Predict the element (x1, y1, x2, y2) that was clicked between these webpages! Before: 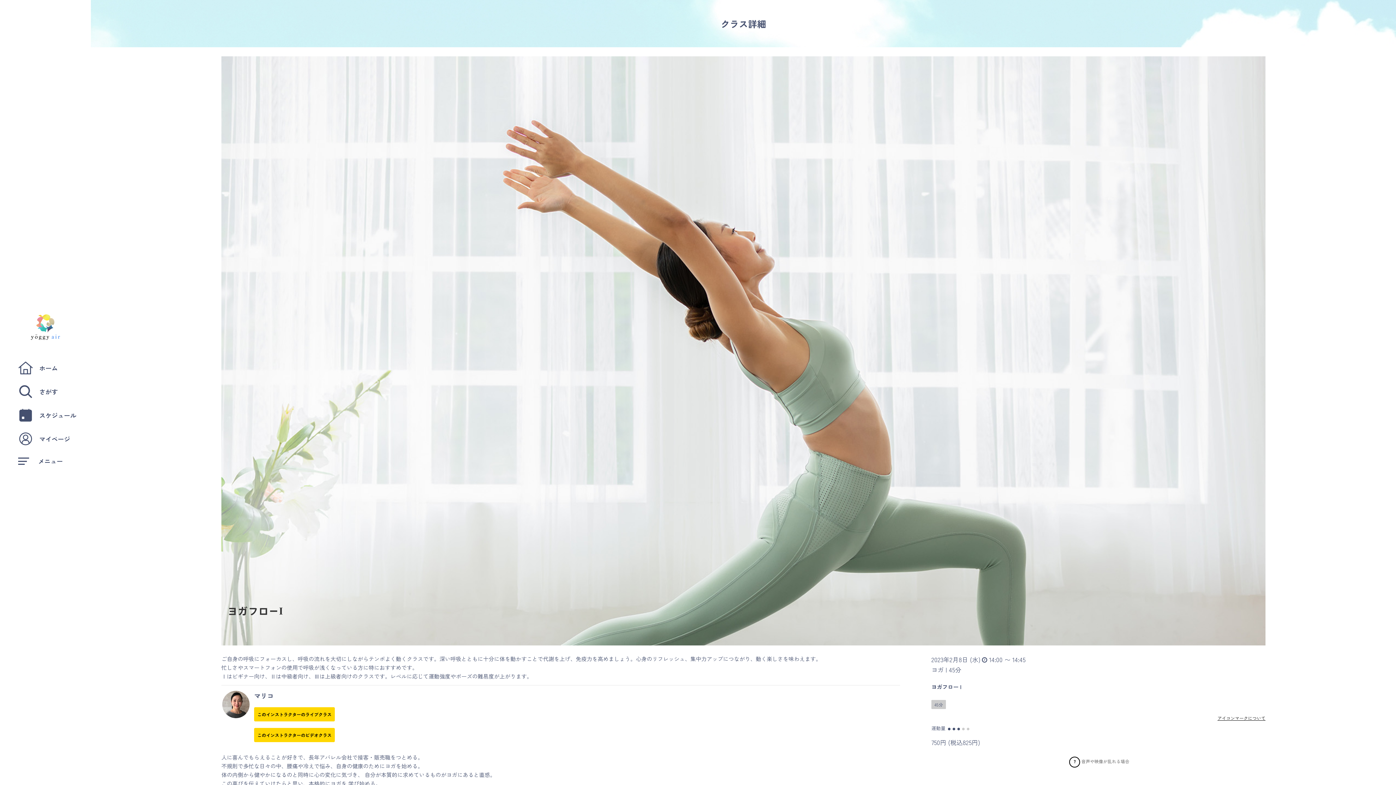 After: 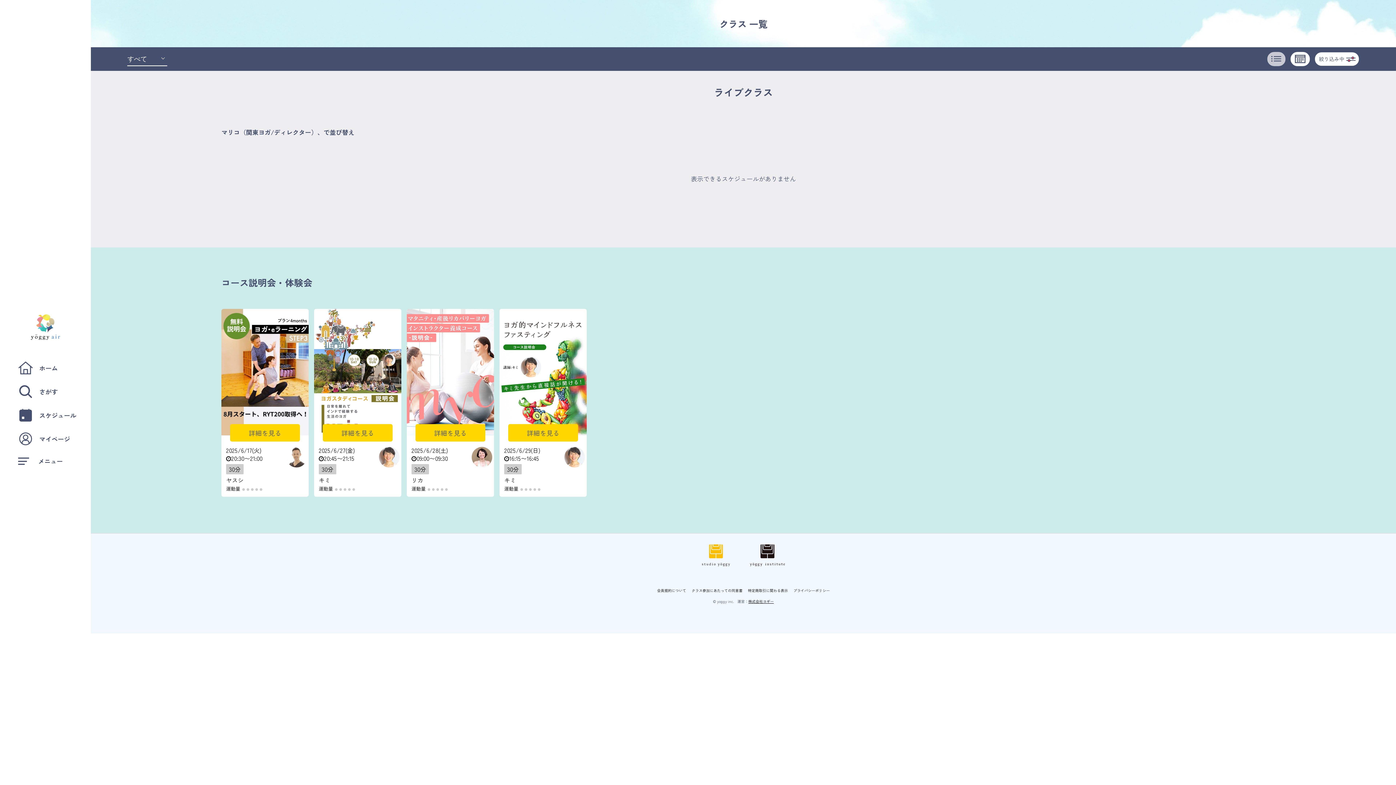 Action: bbox: (254, 707, 334, 721) label: このインストラクターのライブクラス